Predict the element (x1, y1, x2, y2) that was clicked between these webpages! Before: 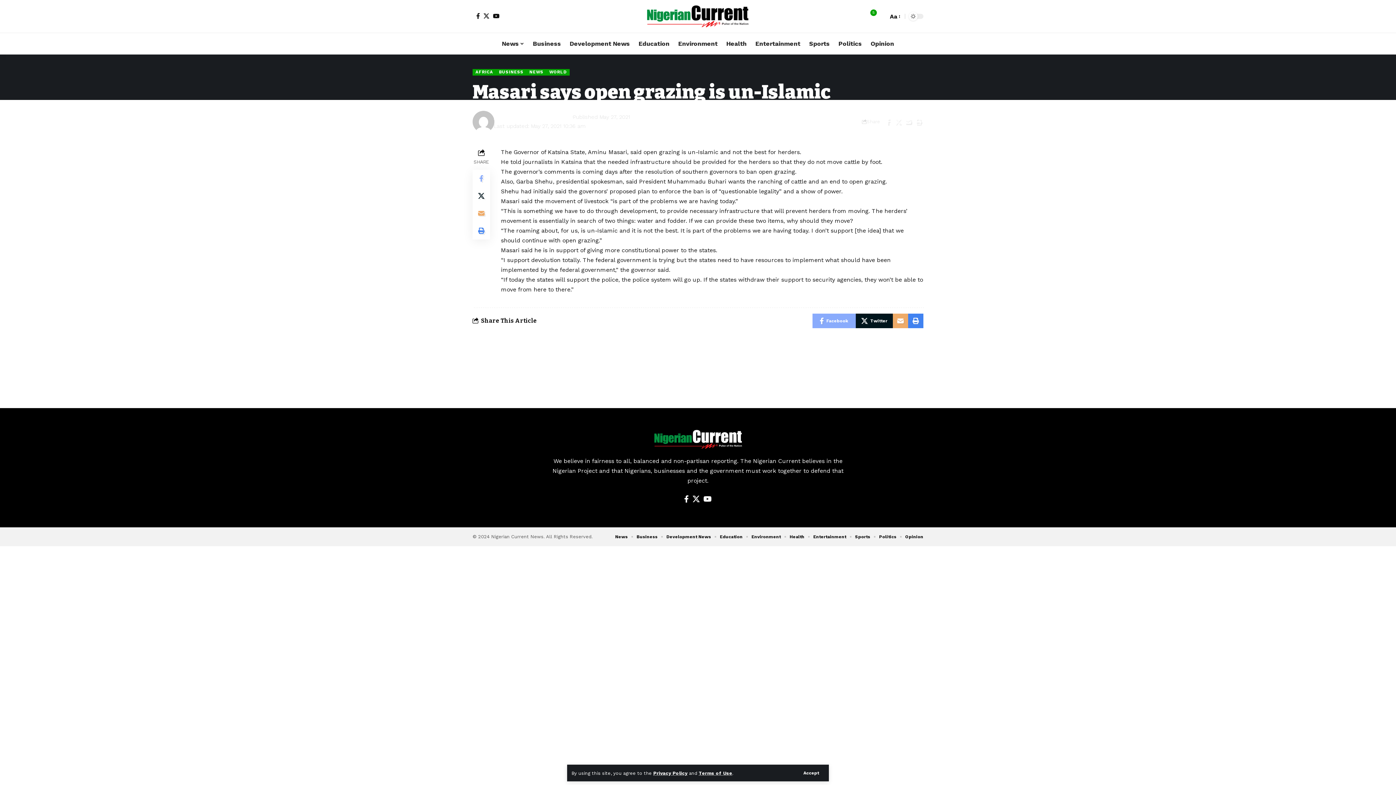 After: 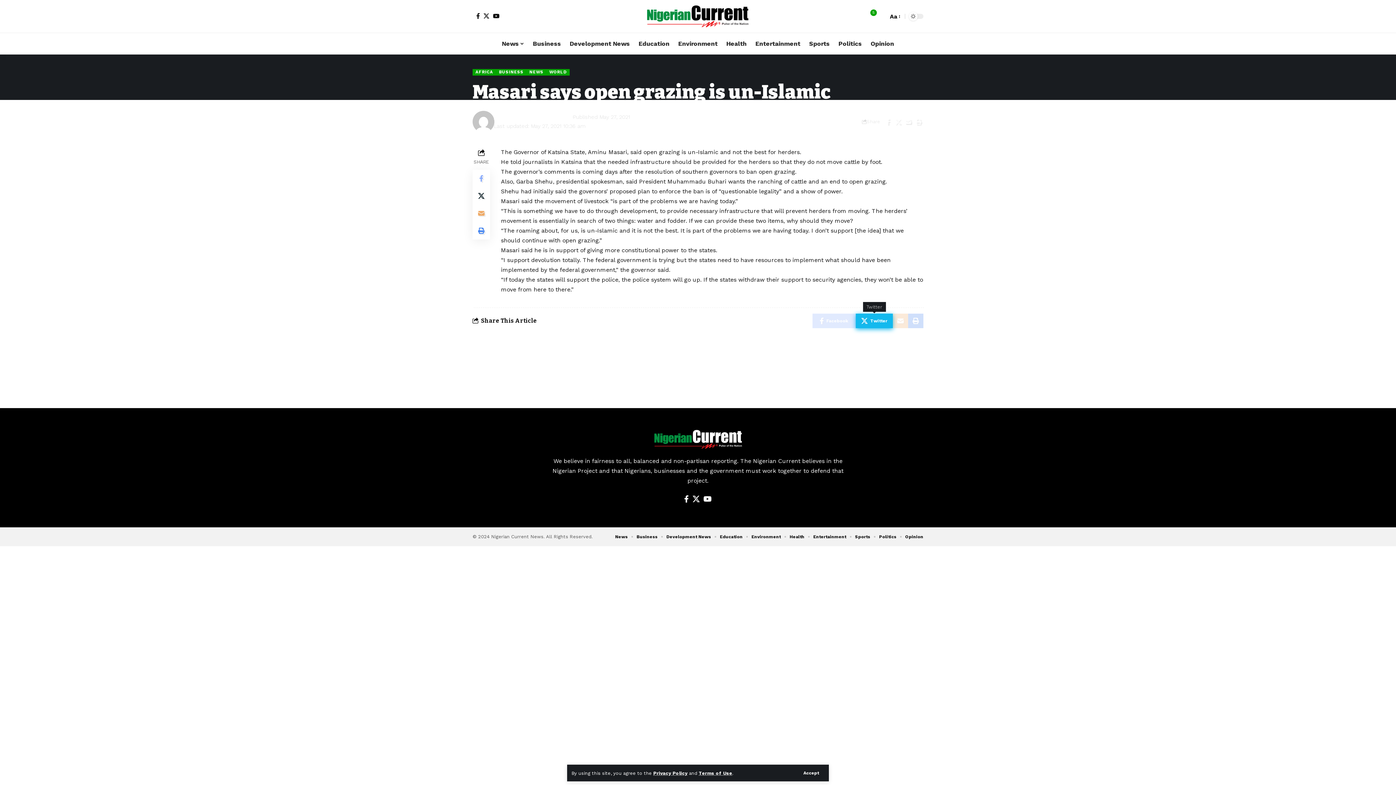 Action: label: Share on Twitter bbox: (856, 313, 893, 328)